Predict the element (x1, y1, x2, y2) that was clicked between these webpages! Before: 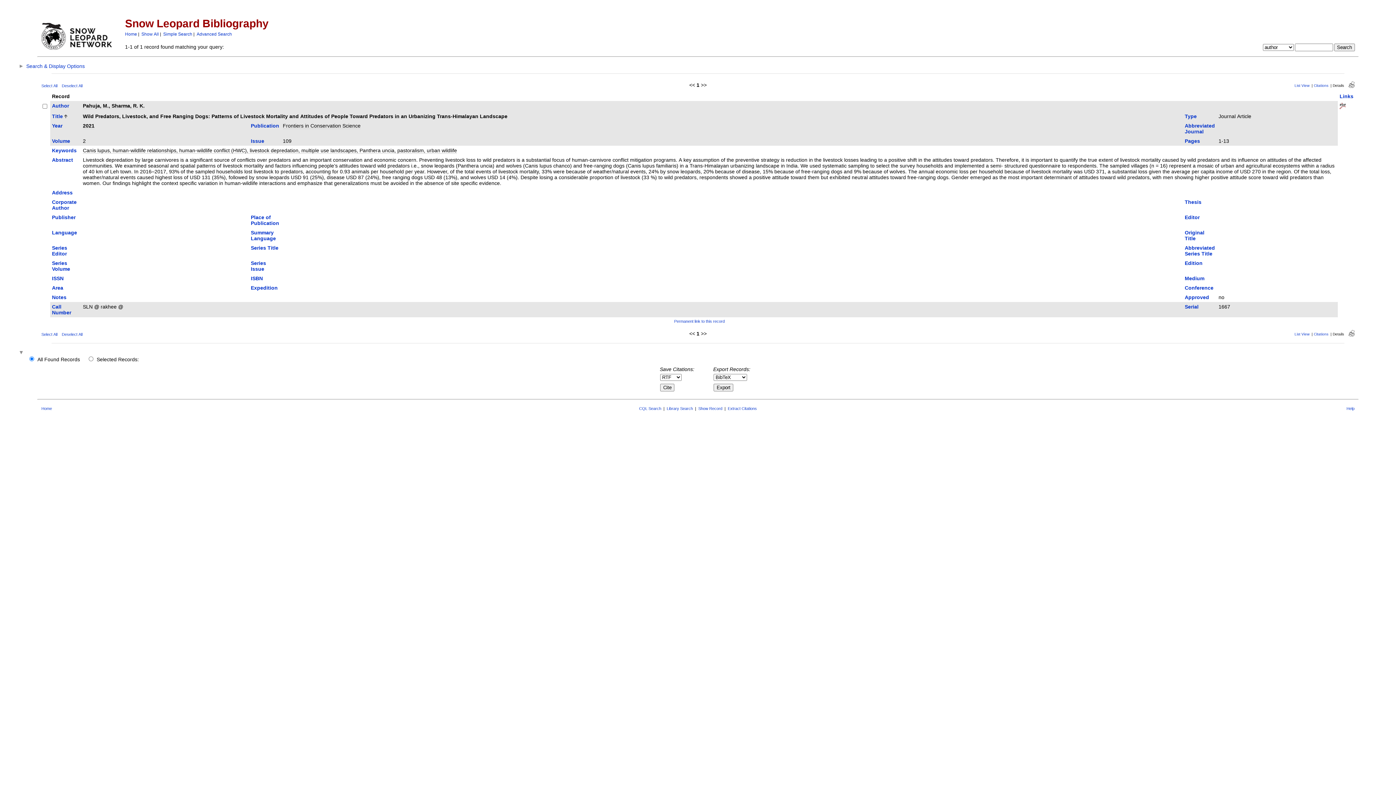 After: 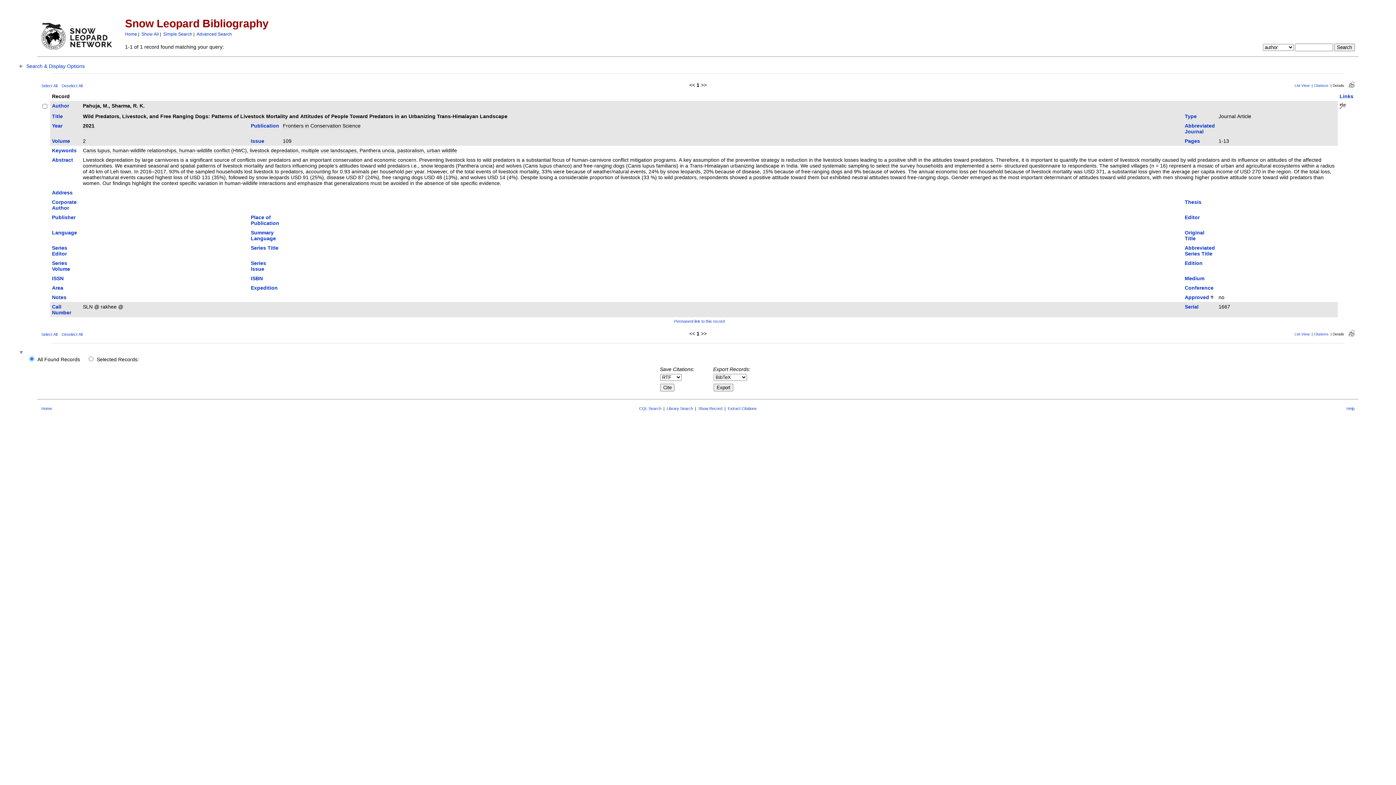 Action: label: Approved bbox: (1185, 294, 1209, 300)